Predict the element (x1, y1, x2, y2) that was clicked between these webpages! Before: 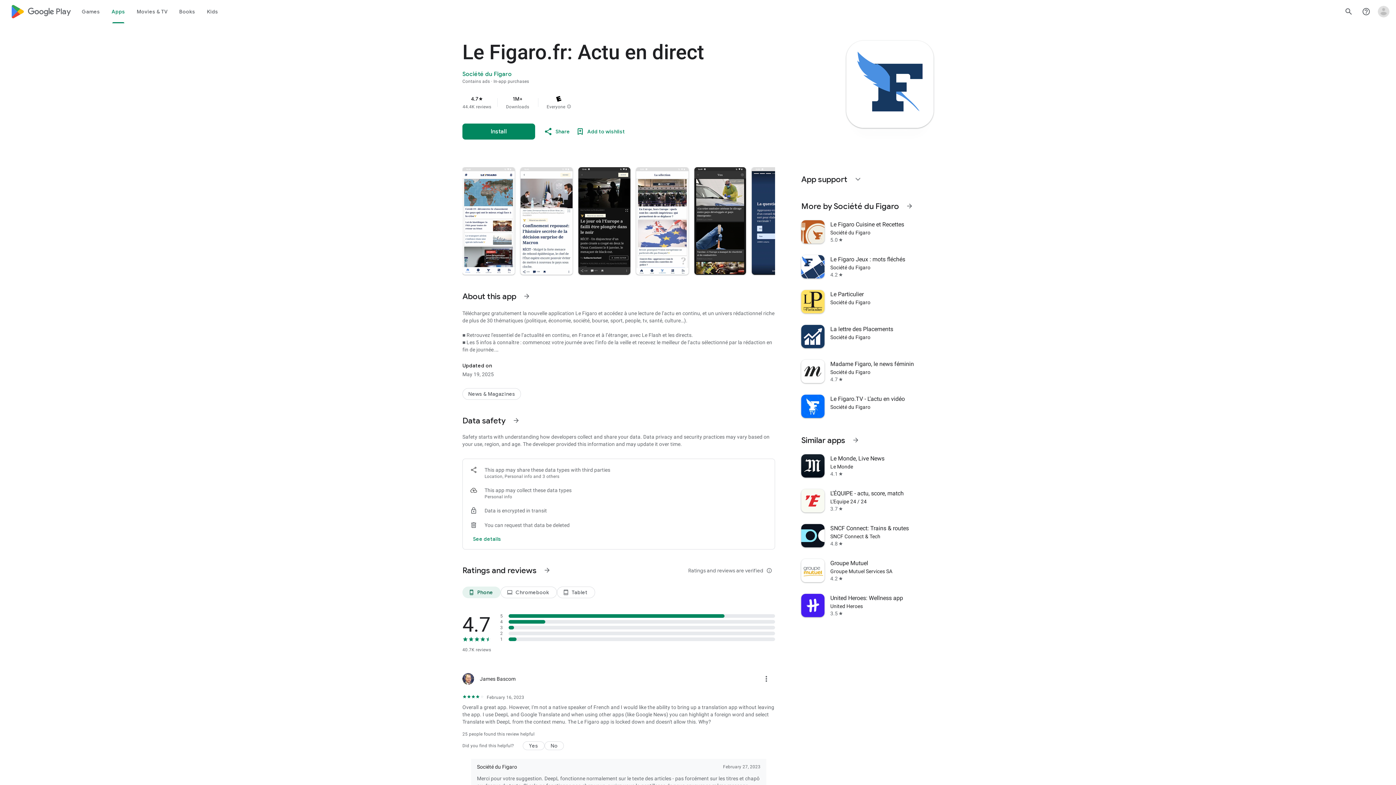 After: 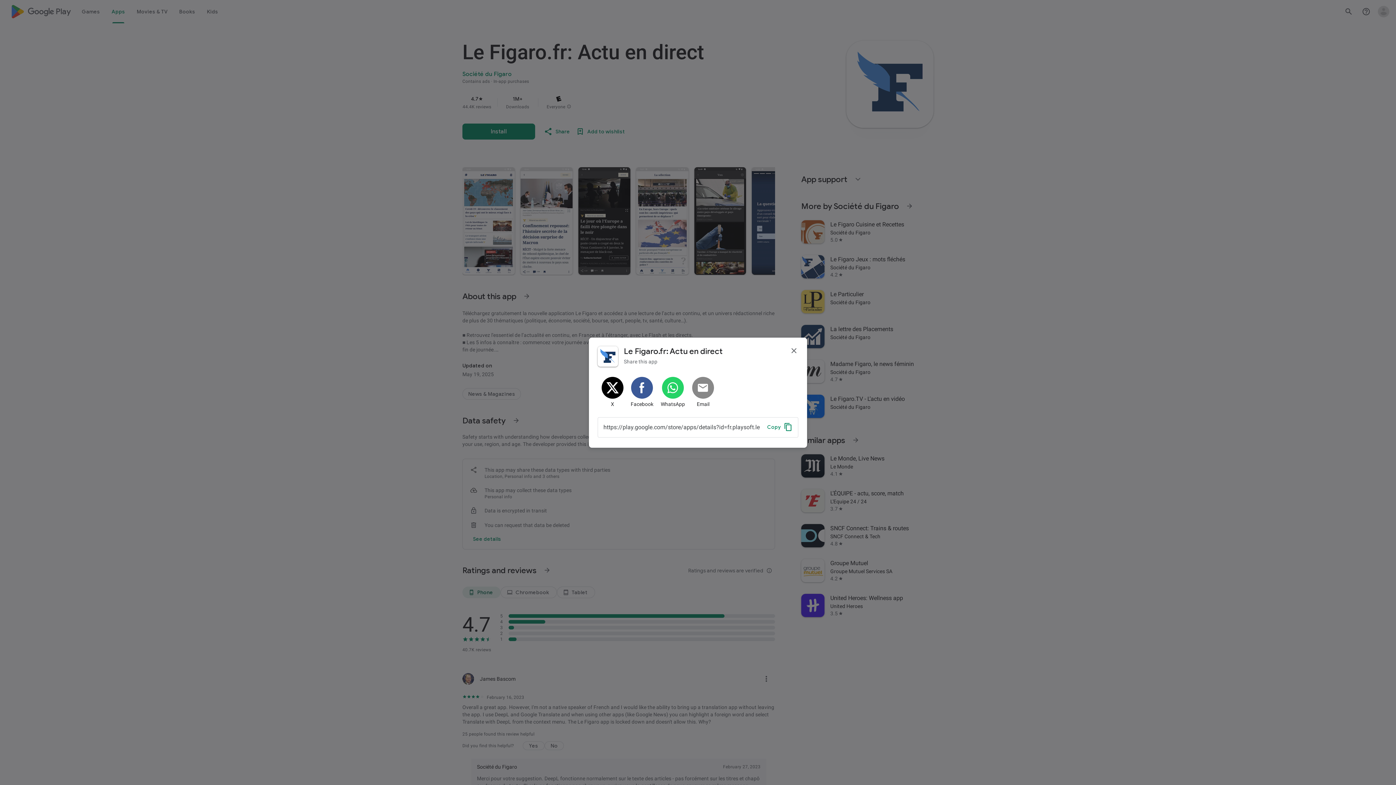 Action: bbox: (541, 124, 573, 138) label: Share